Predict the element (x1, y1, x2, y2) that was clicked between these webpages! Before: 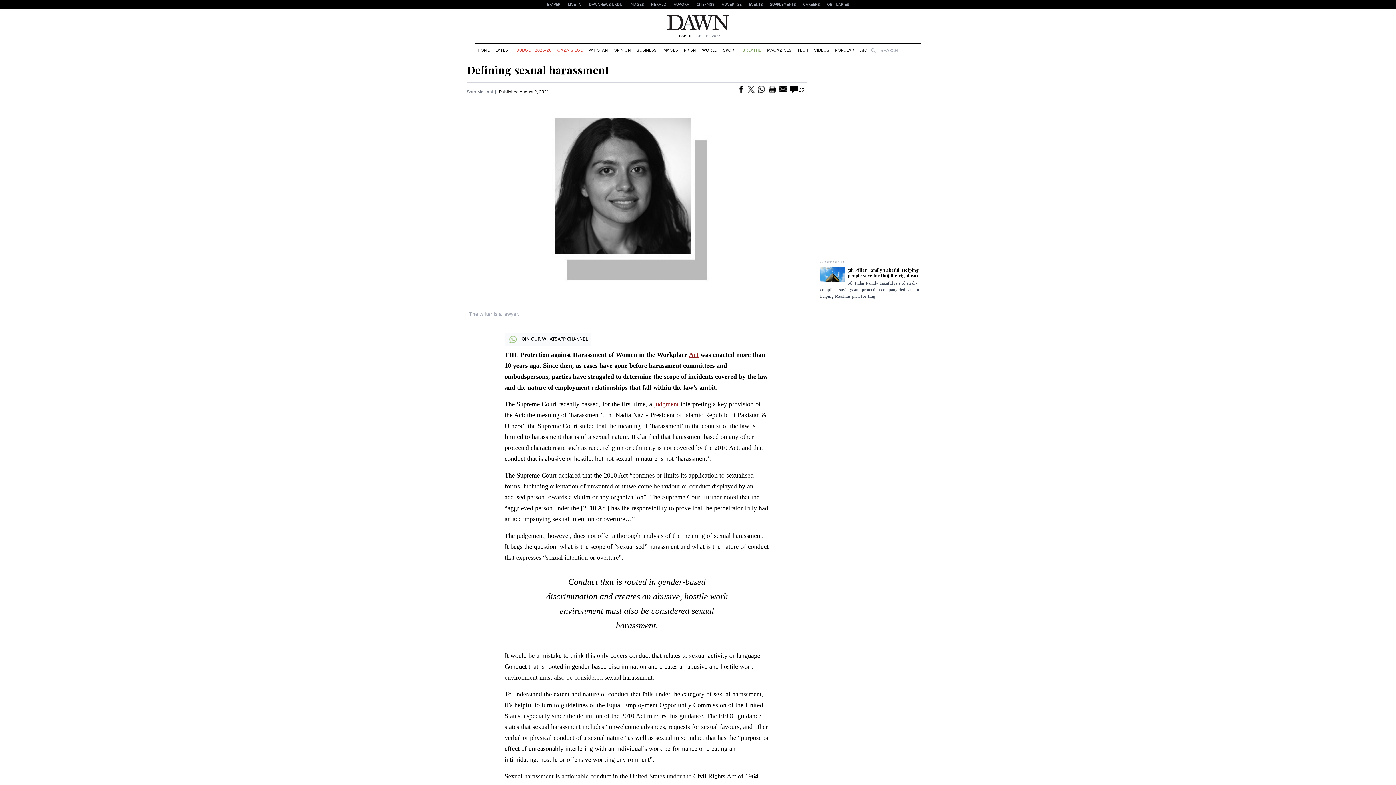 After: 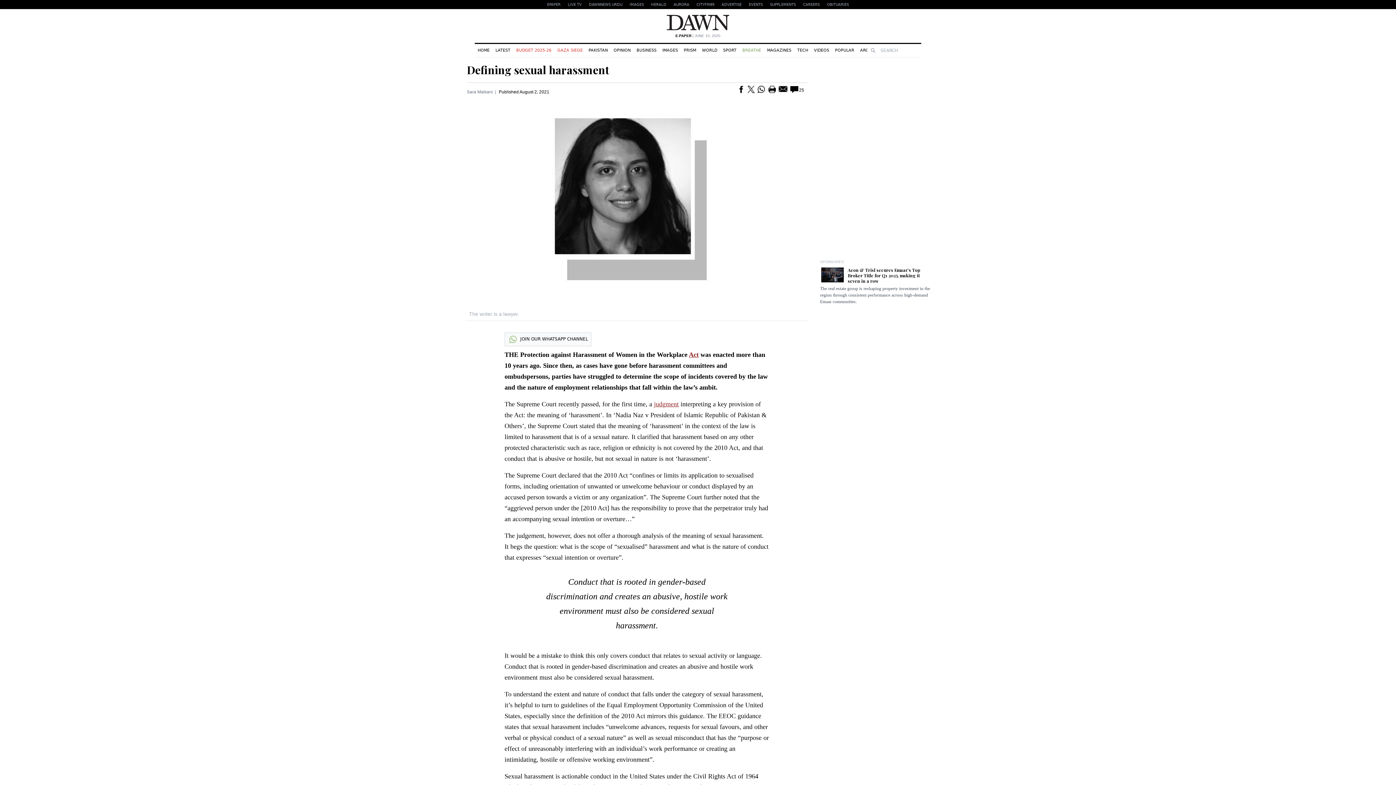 Action: bbox: (718, 0, 745, 9) label: ADVERTISE